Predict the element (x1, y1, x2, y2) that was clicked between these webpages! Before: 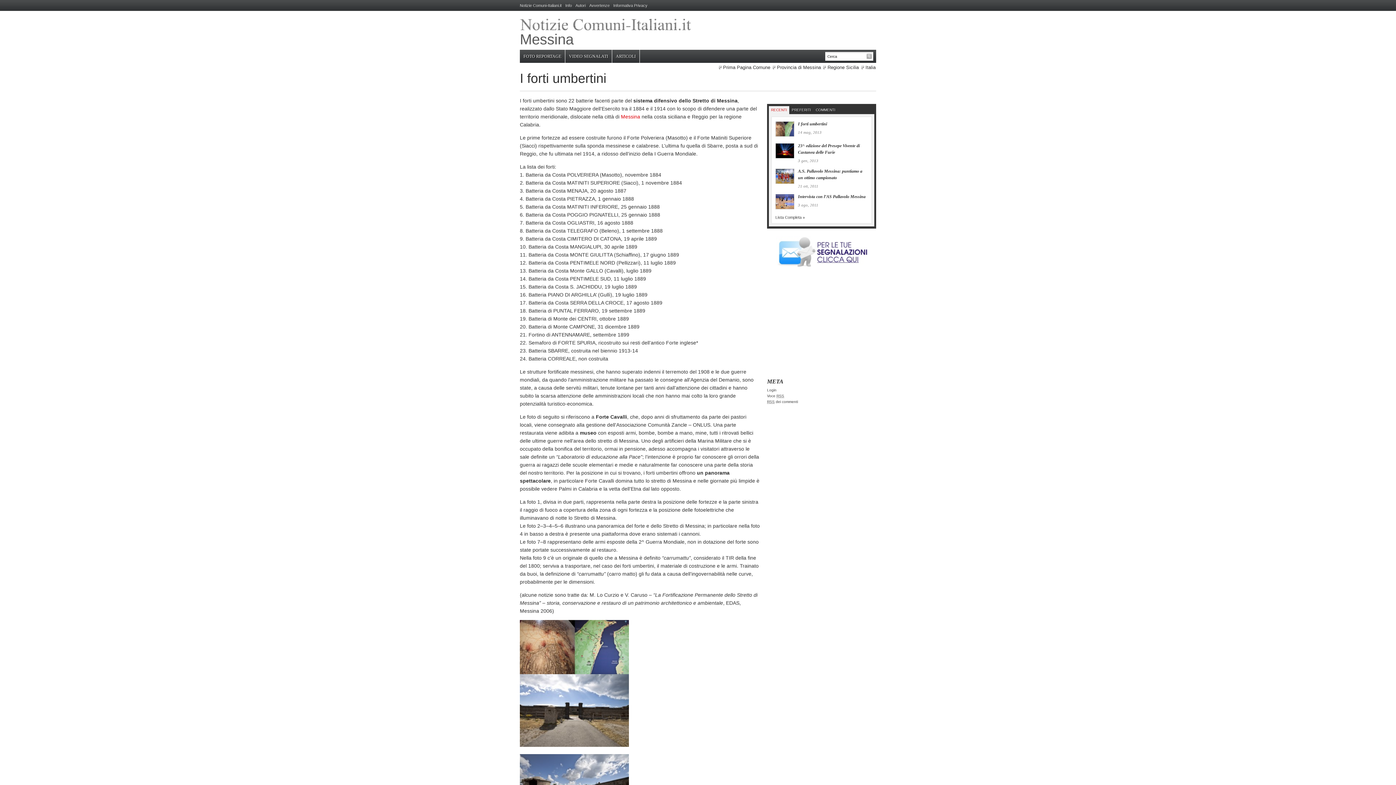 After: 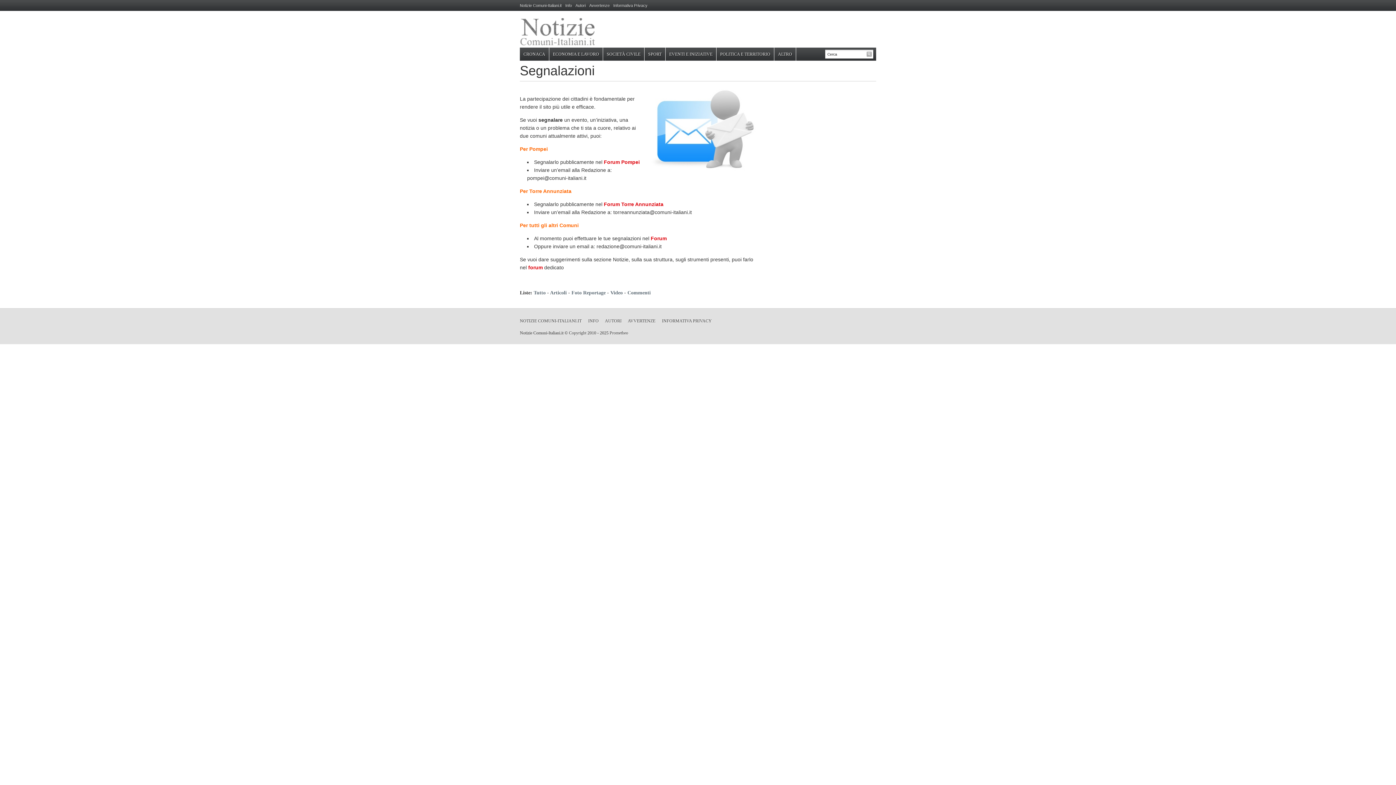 Action: bbox: (776, 265, 867, 269)